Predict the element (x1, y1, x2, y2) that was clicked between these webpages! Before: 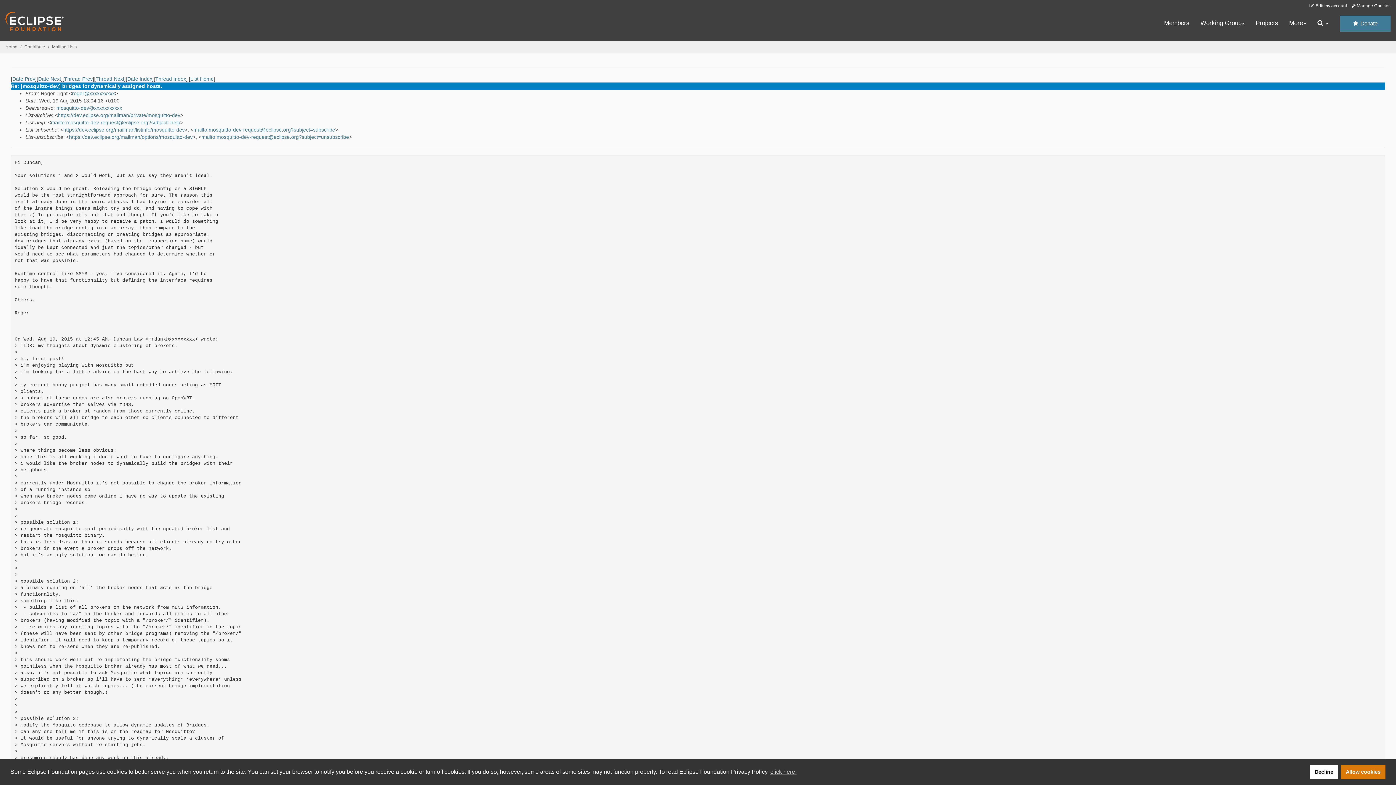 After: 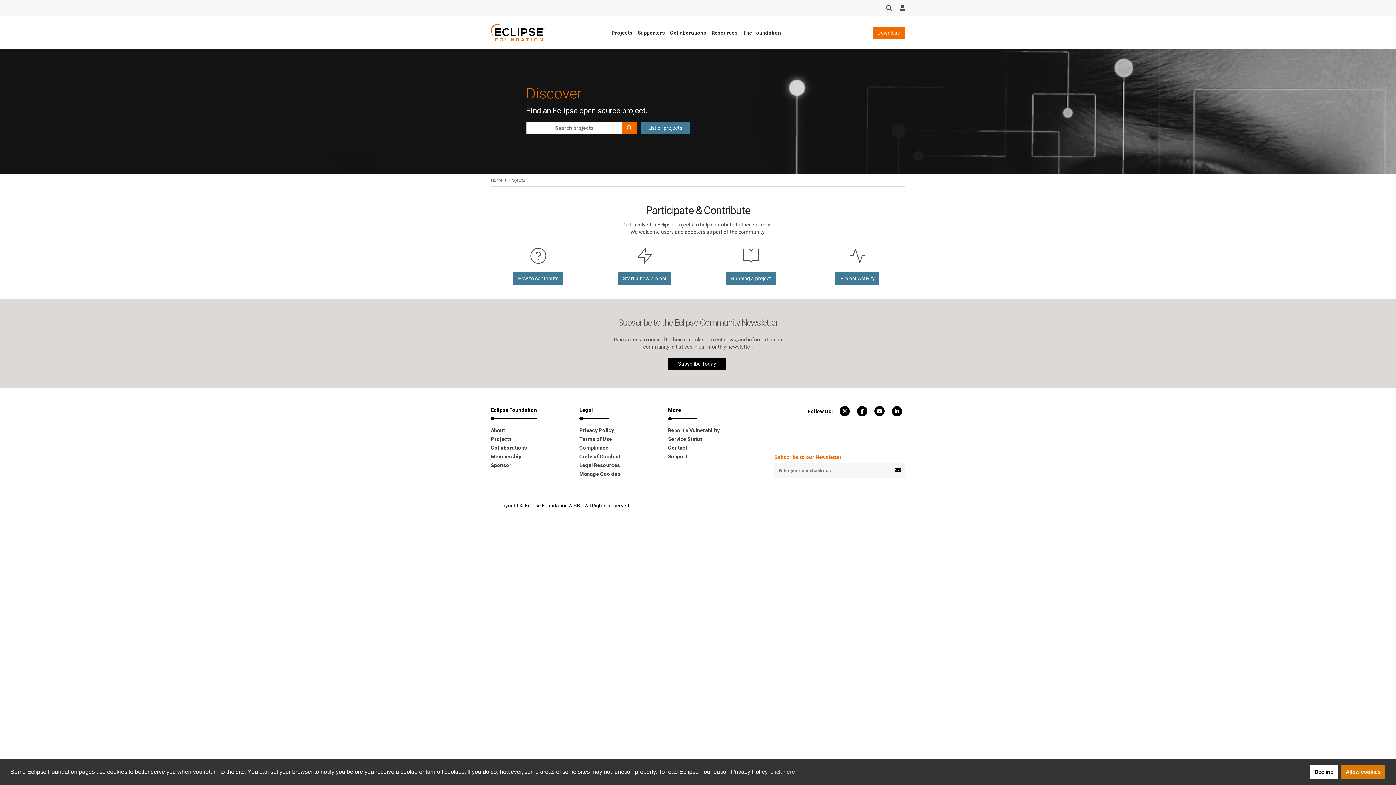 Action: bbox: (1255, 19, 1278, 27) label: Projects